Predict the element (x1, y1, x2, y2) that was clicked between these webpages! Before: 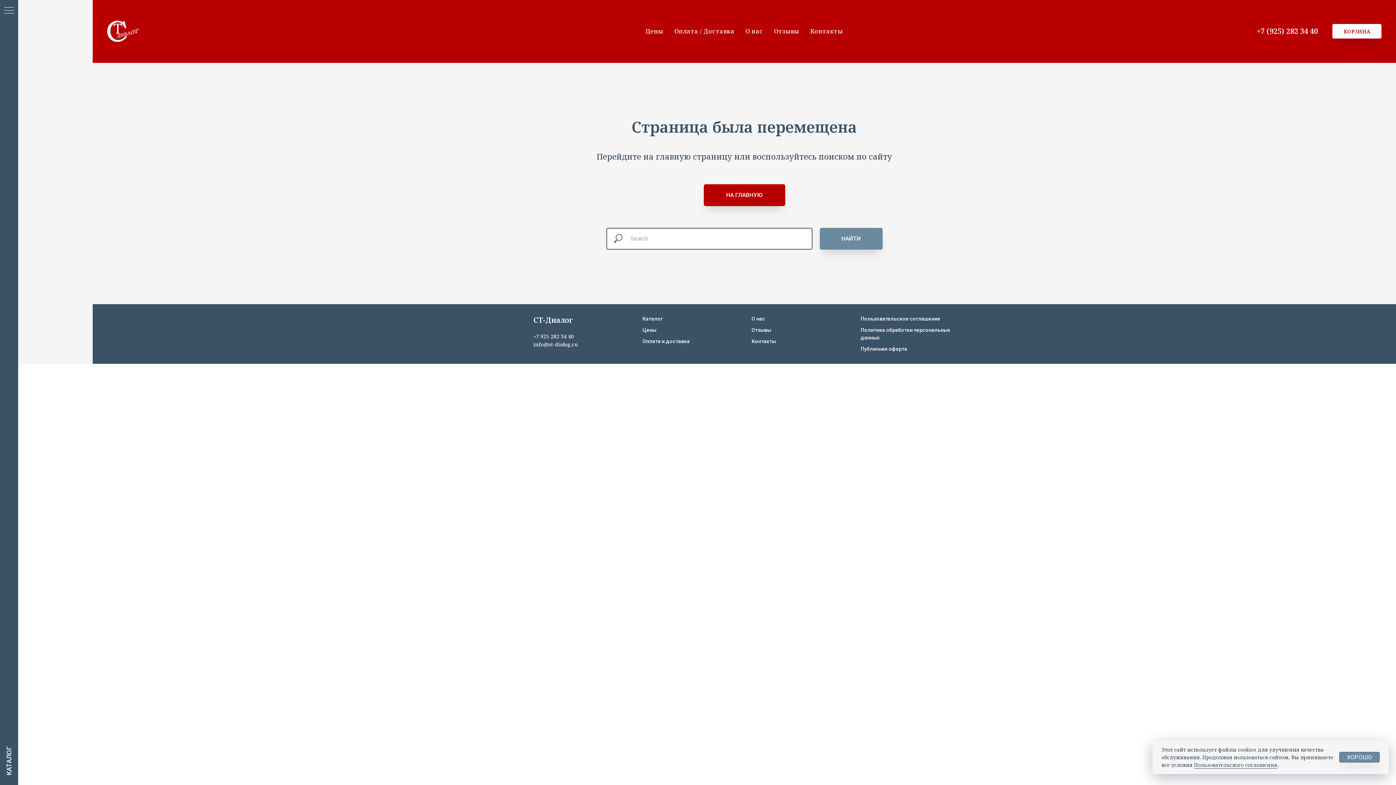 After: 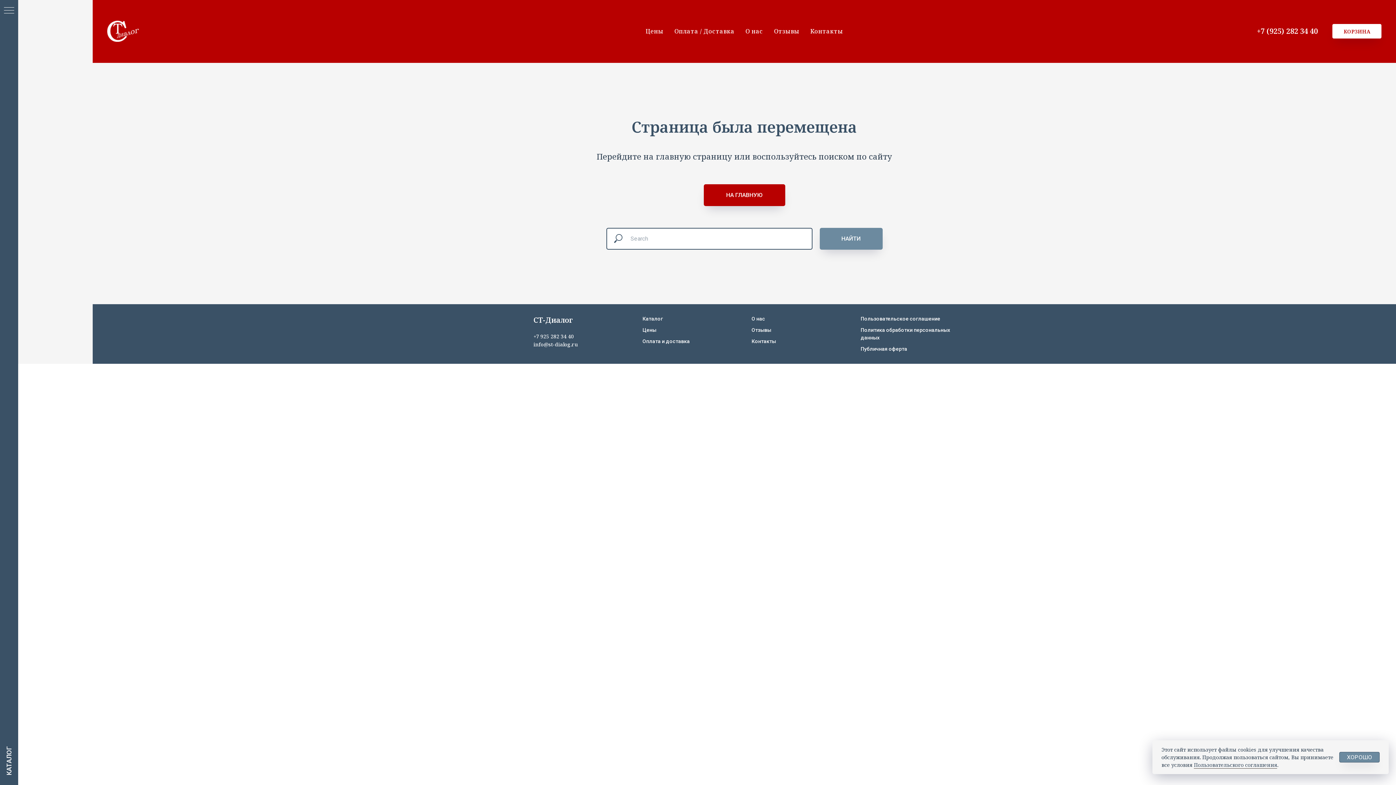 Action: bbox: (4, 7, 14, 14) label: Навигационное меню